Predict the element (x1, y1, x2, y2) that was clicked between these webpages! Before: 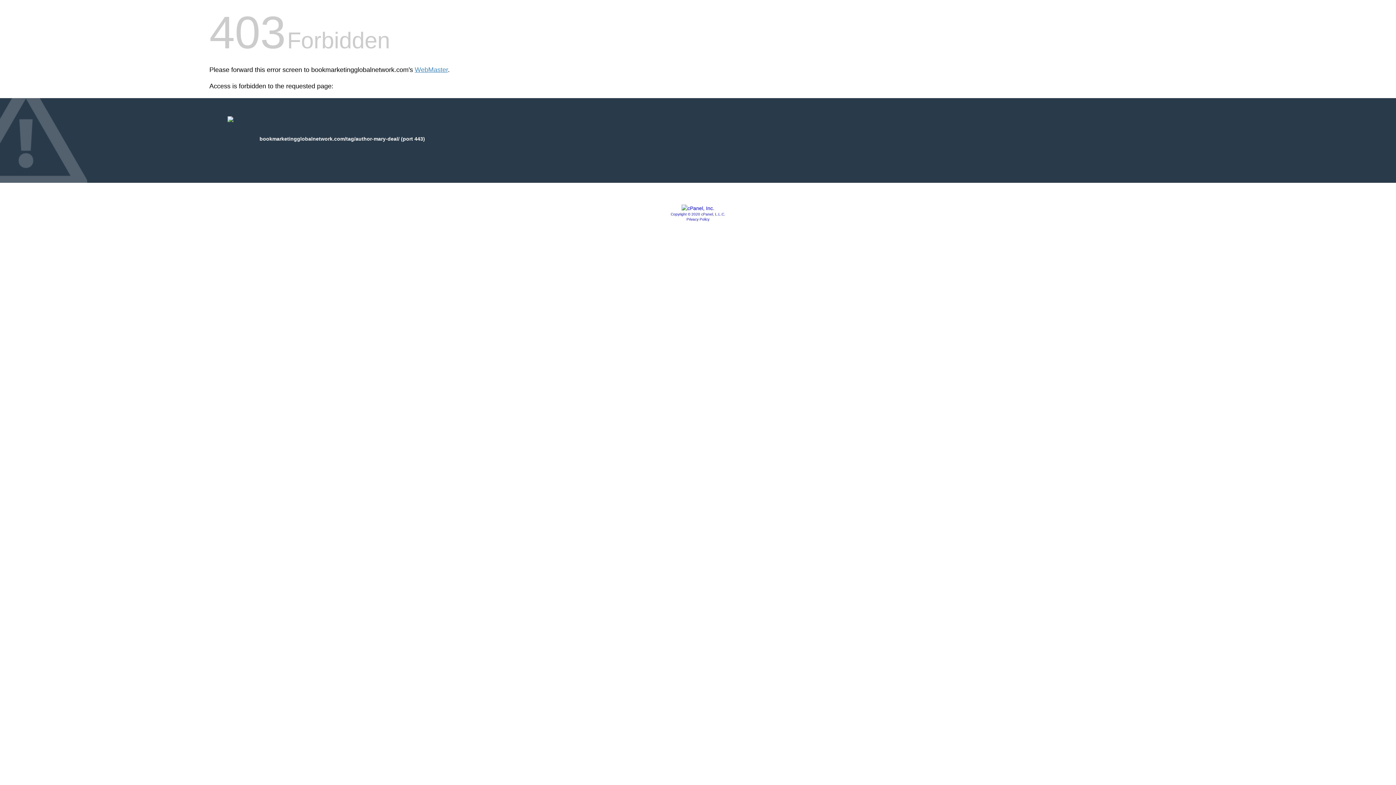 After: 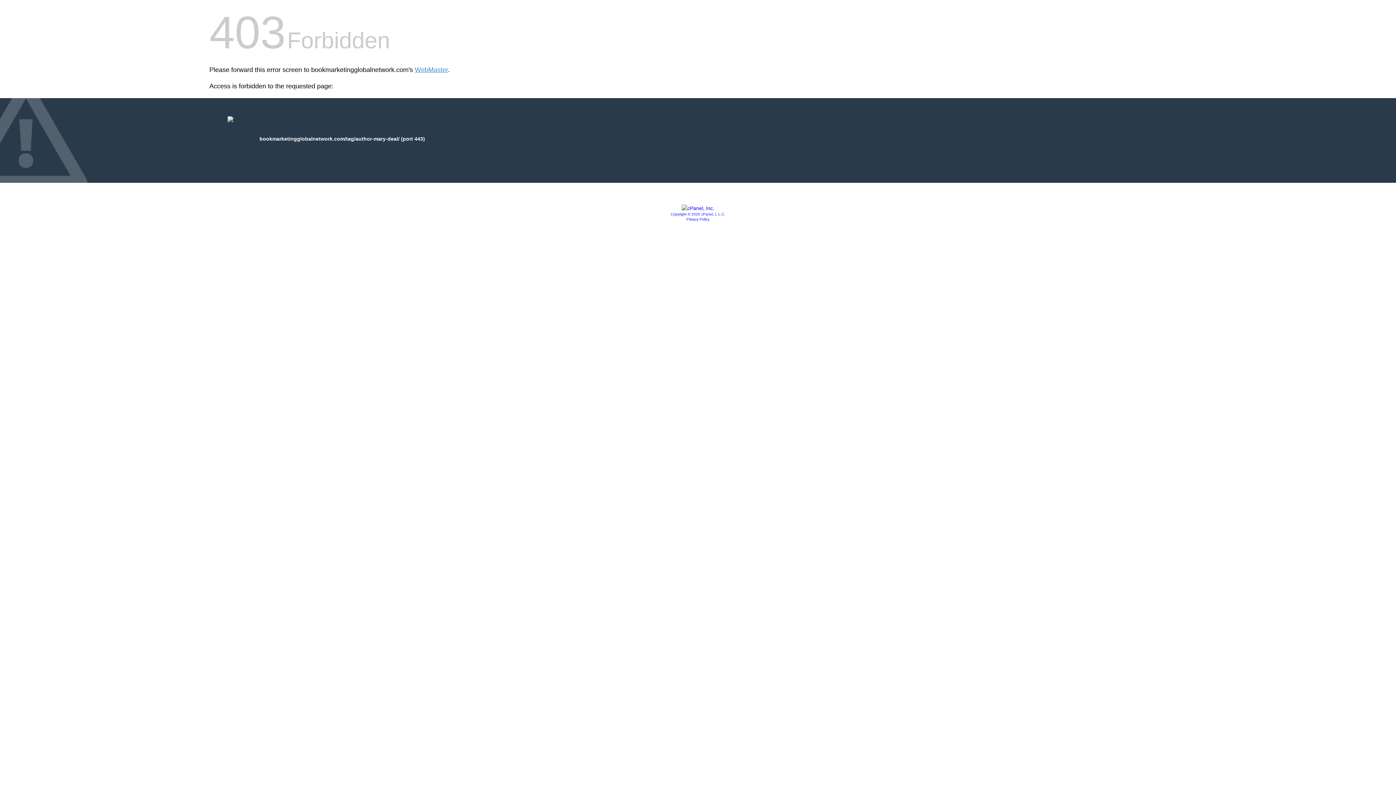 Action: label: Copyright © 2020 cPanel, L.L.C. bbox: (670, 212, 725, 216)